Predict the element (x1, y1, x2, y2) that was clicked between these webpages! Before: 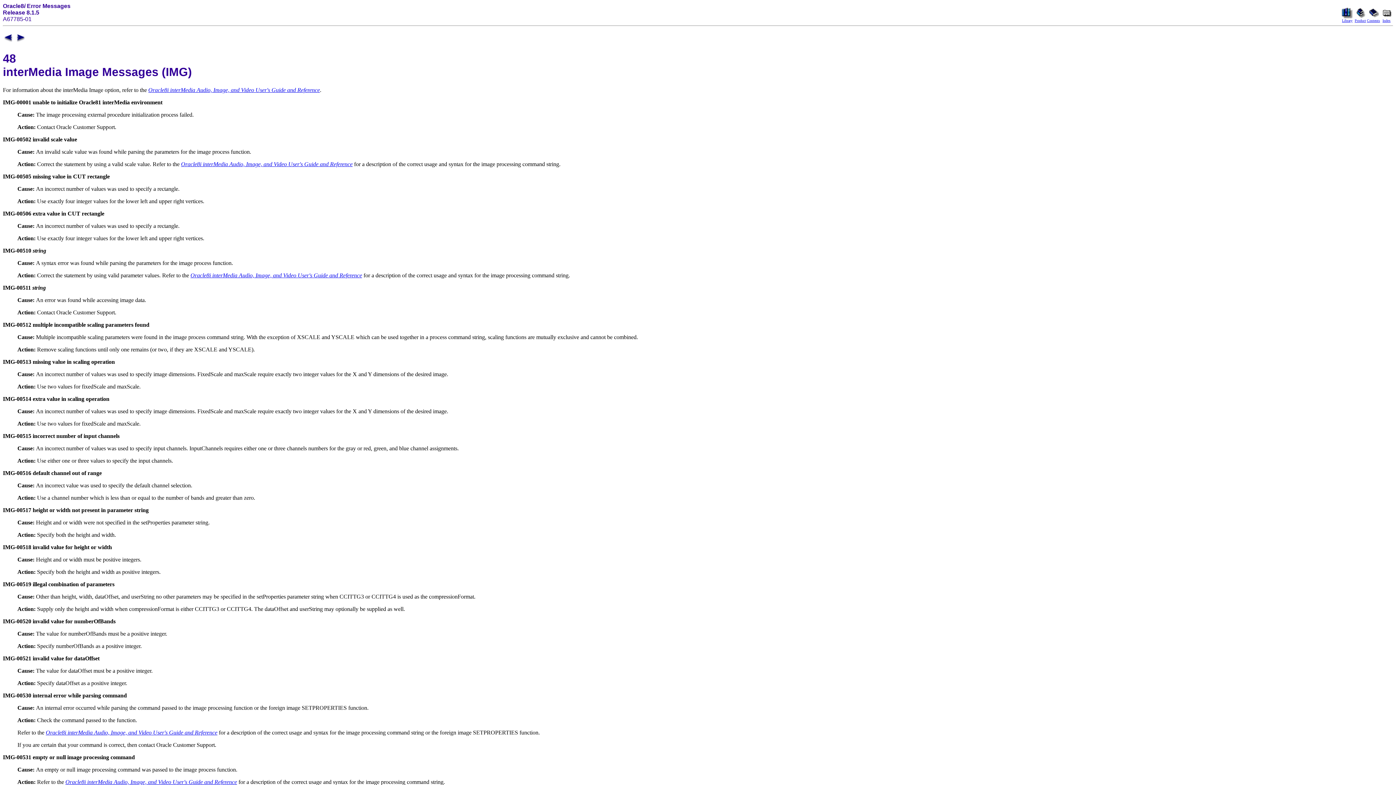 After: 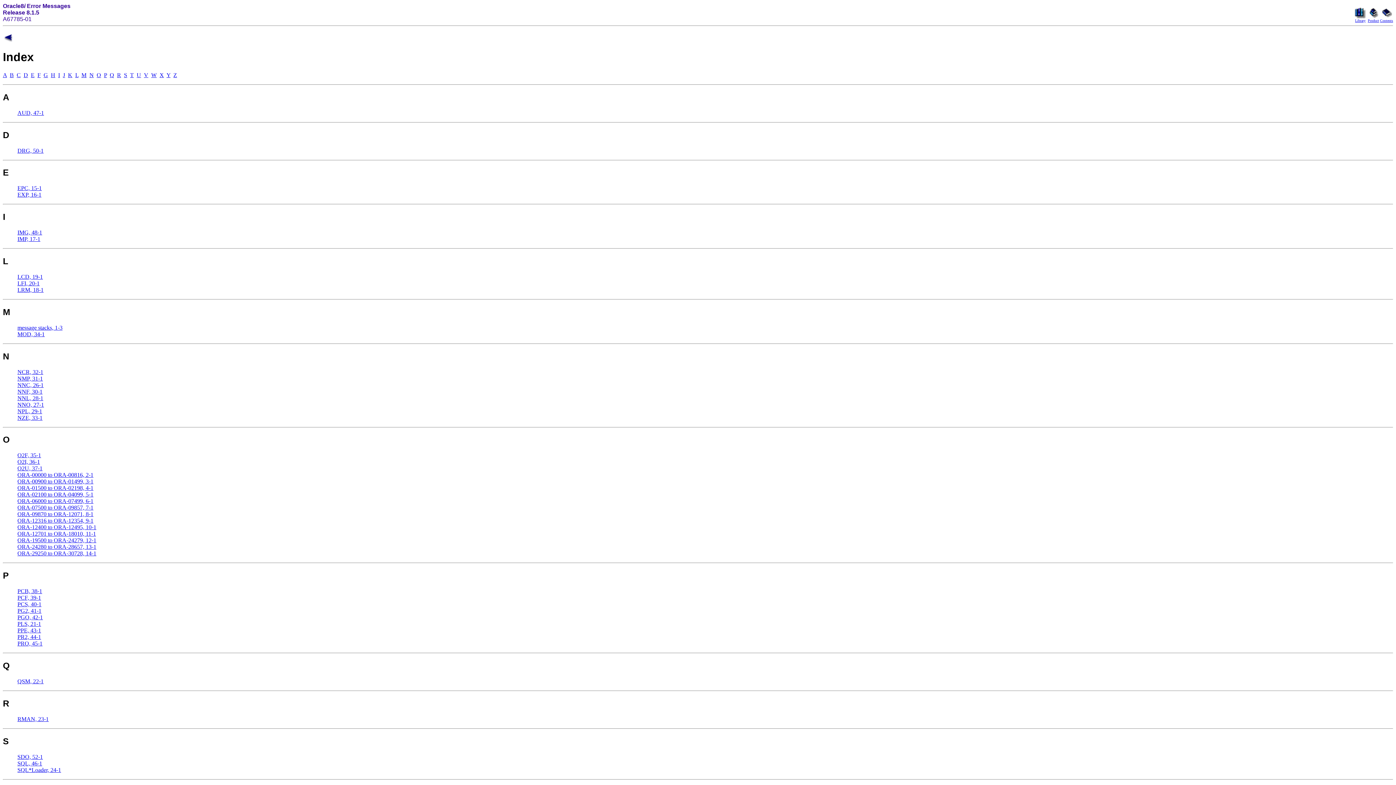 Action: bbox: (1381, 13, 1392, 22) label: 
Index